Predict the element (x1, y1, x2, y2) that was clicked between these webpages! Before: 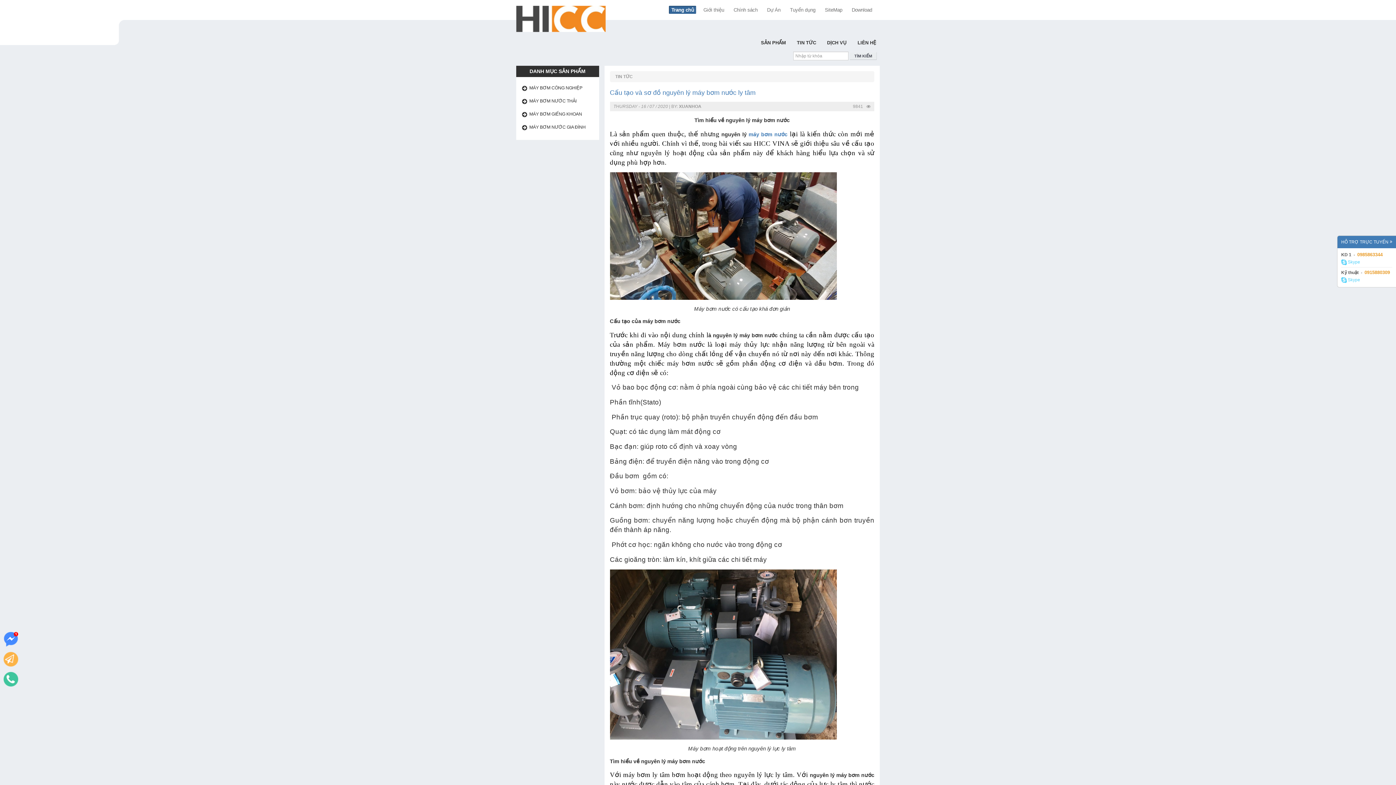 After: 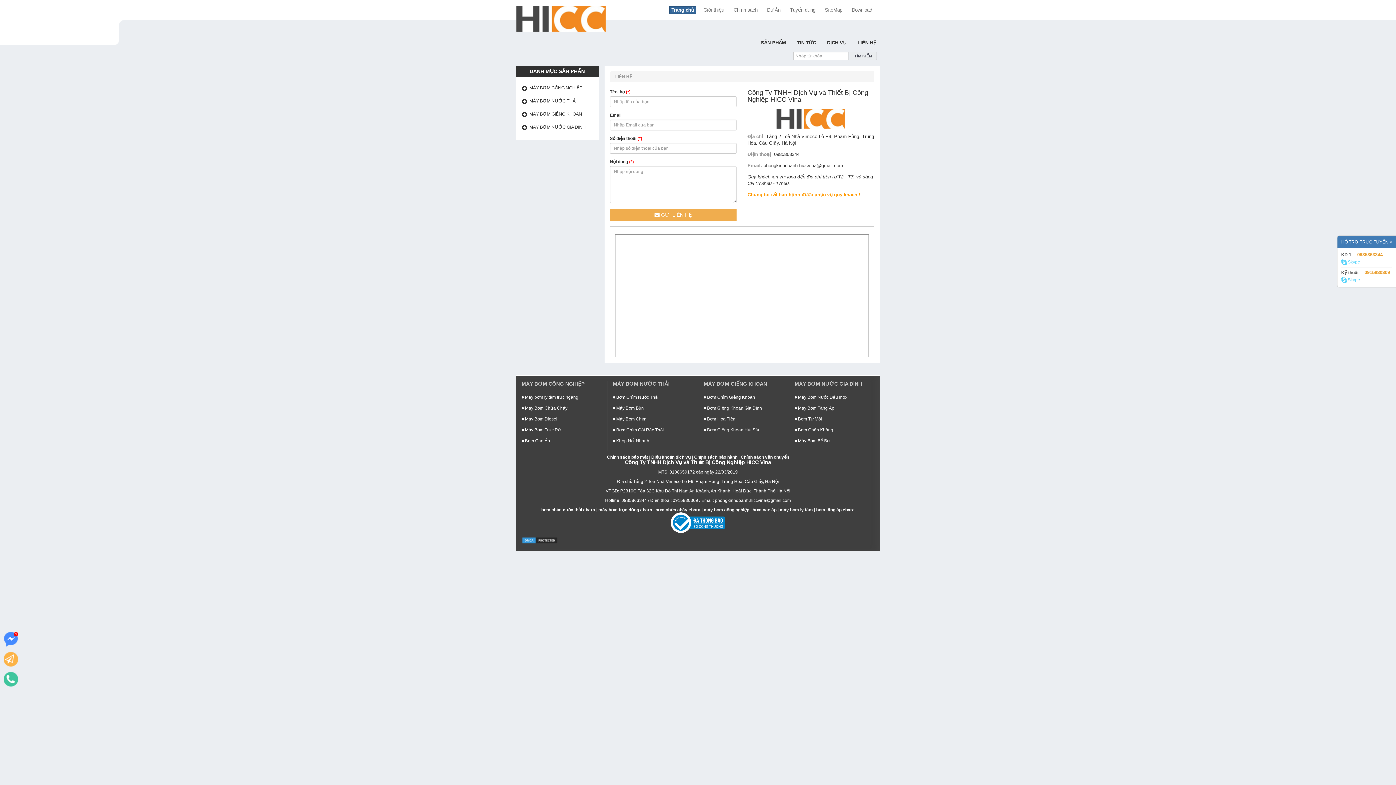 Action: bbox: (3, 652, 18, 666)